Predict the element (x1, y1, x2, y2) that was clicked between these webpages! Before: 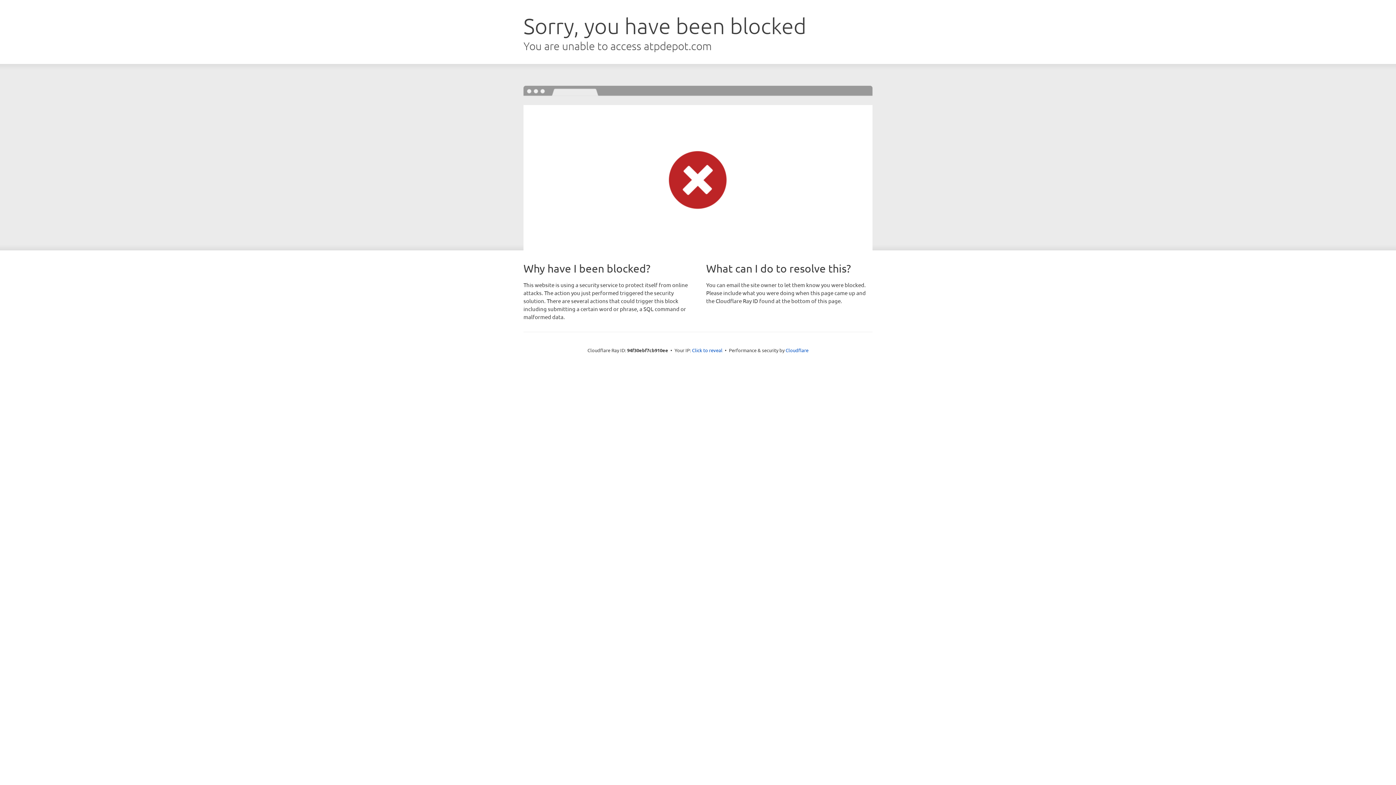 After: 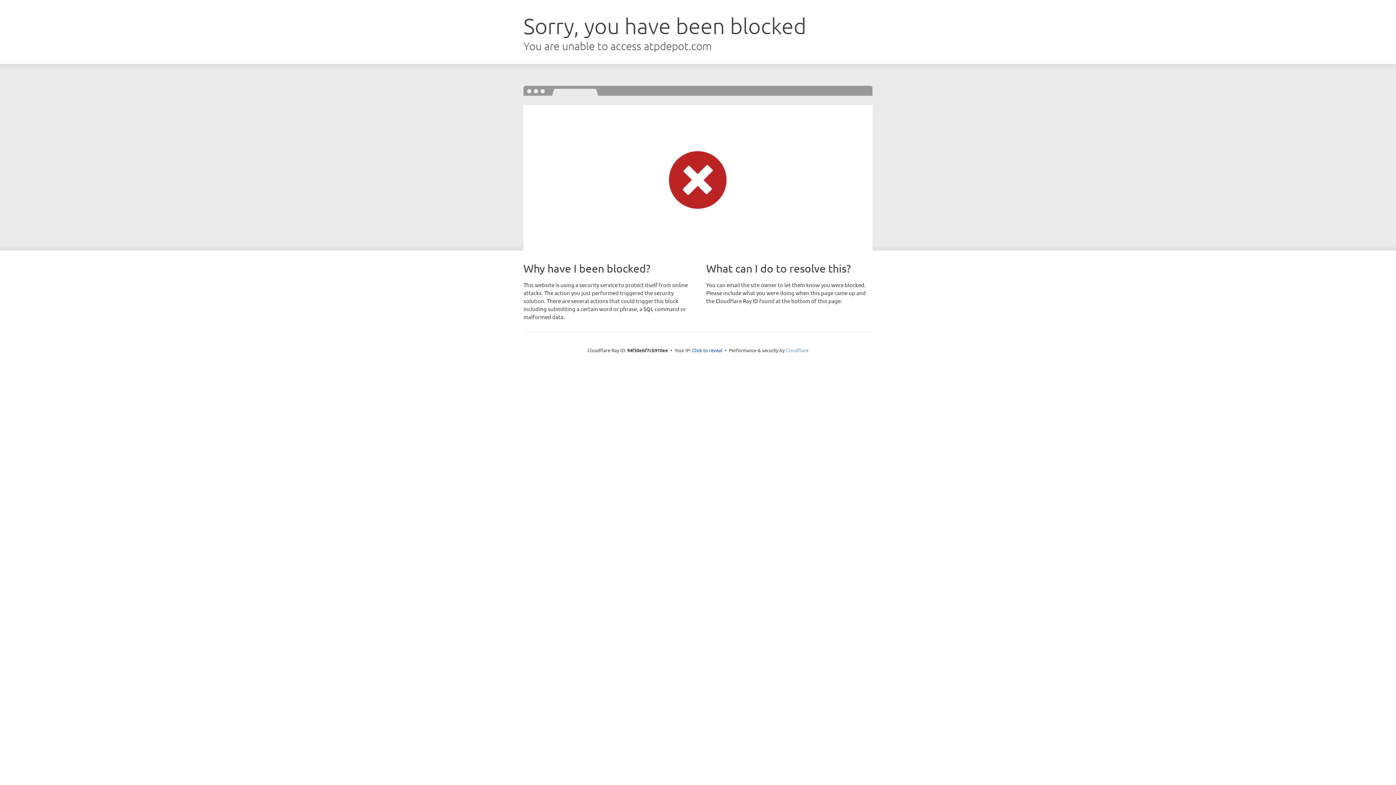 Action: label: Cloudflare bbox: (785, 347, 808, 353)